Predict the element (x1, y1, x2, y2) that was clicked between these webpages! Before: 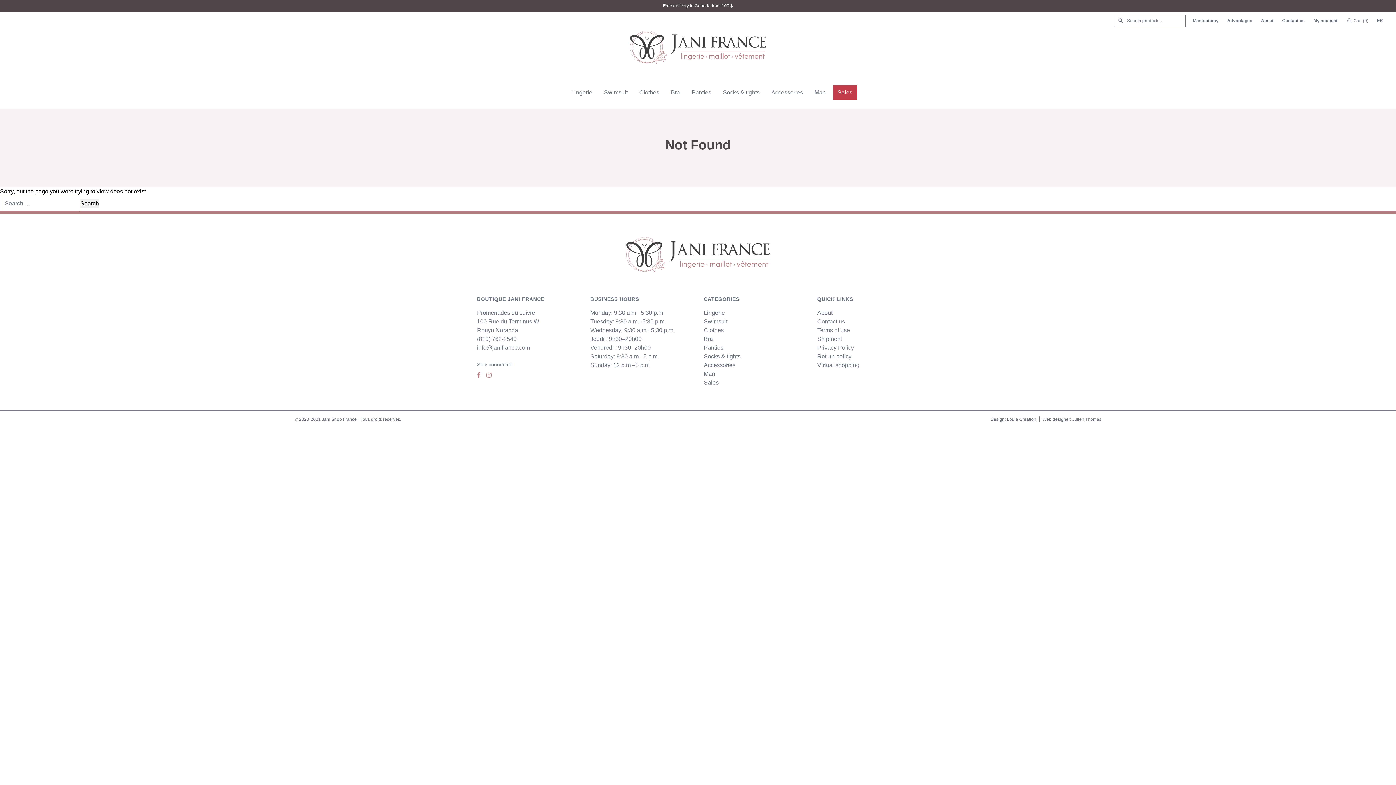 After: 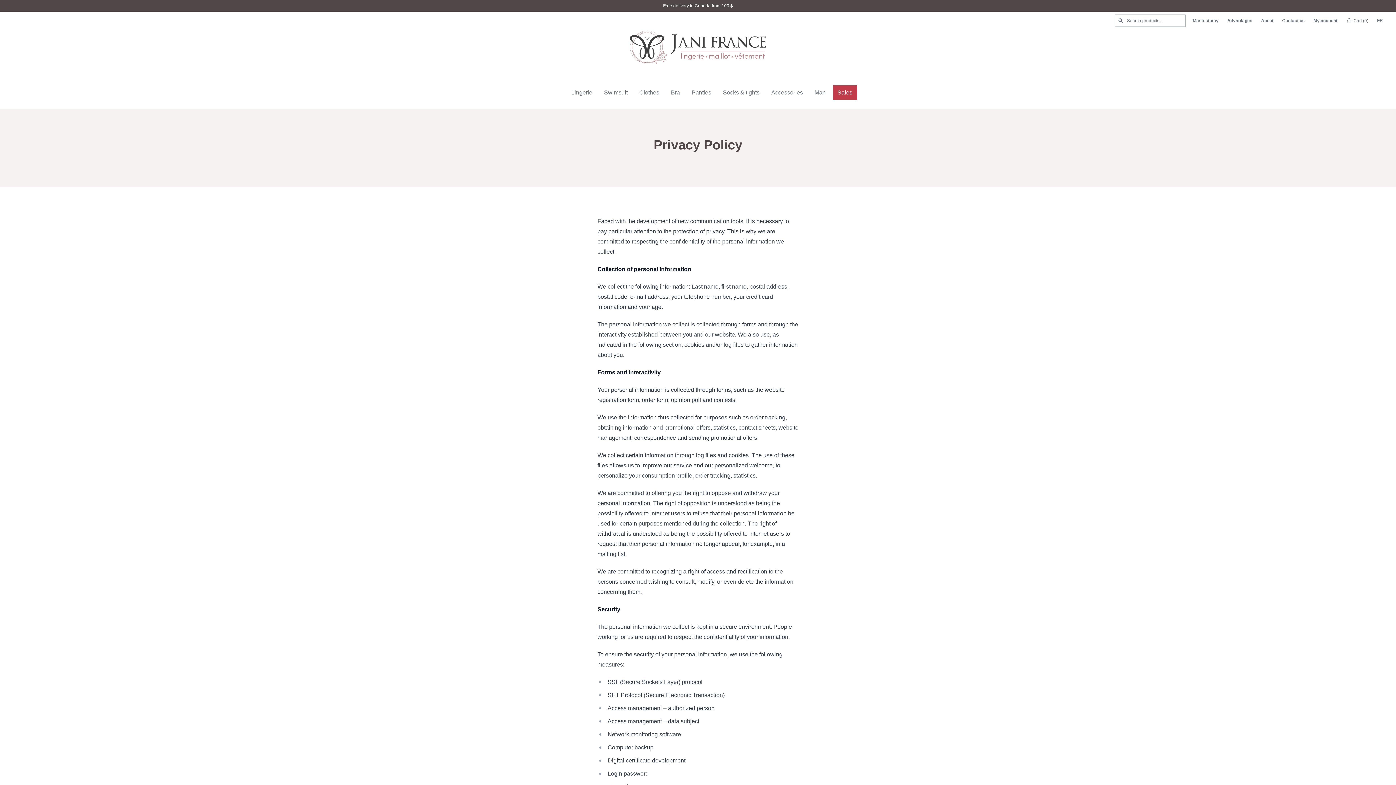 Action: label: Privacy Policy bbox: (817, 344, 854, 350)